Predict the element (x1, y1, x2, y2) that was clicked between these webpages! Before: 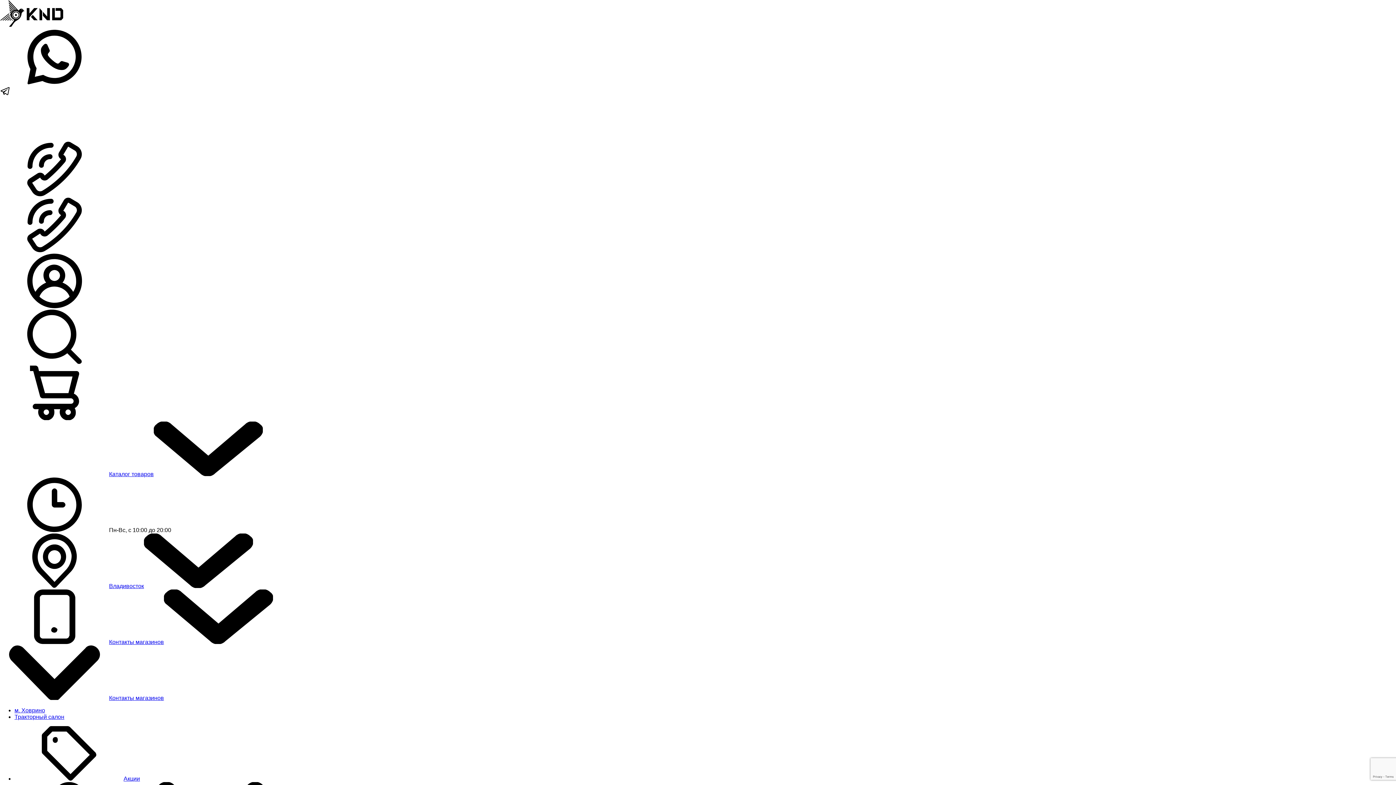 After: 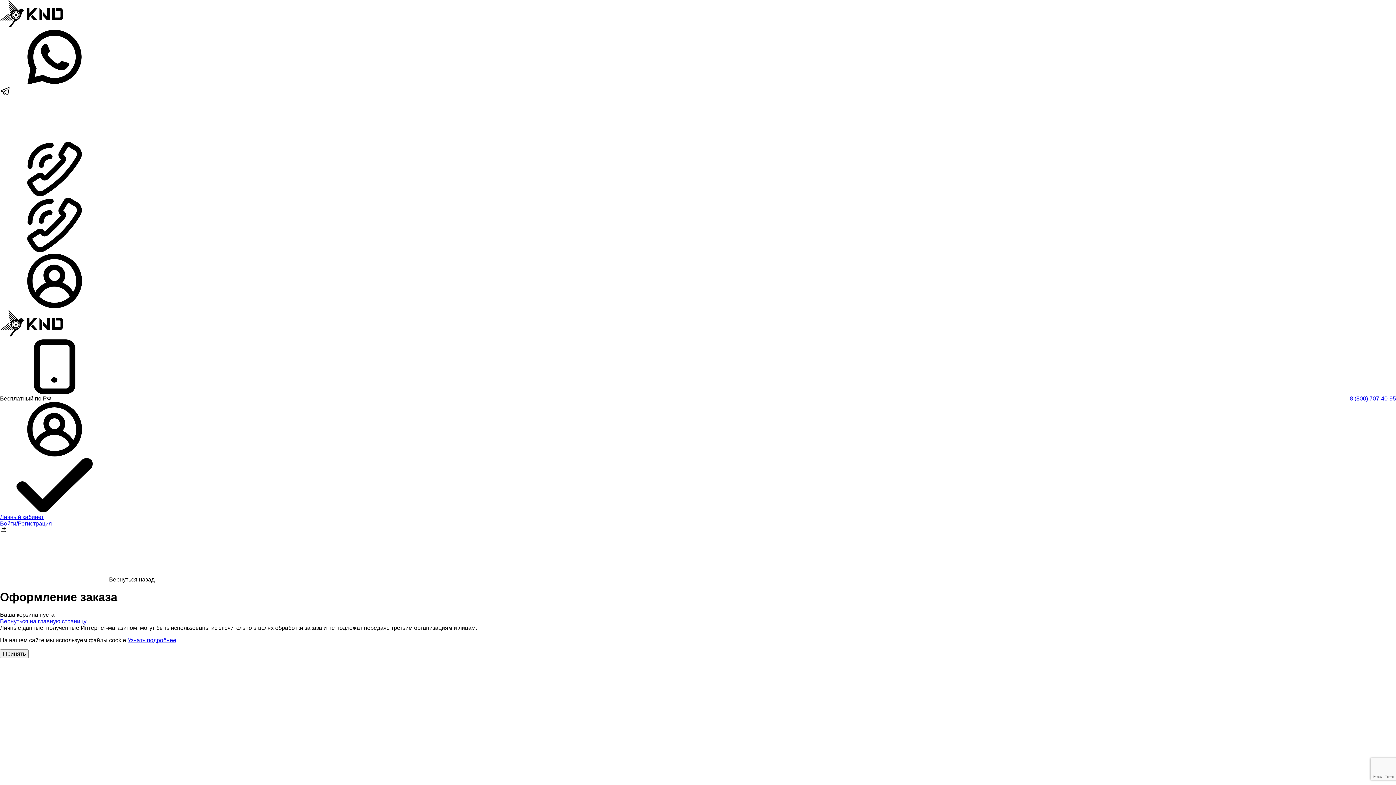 Action: bbox: (0, 415, 109, 421)